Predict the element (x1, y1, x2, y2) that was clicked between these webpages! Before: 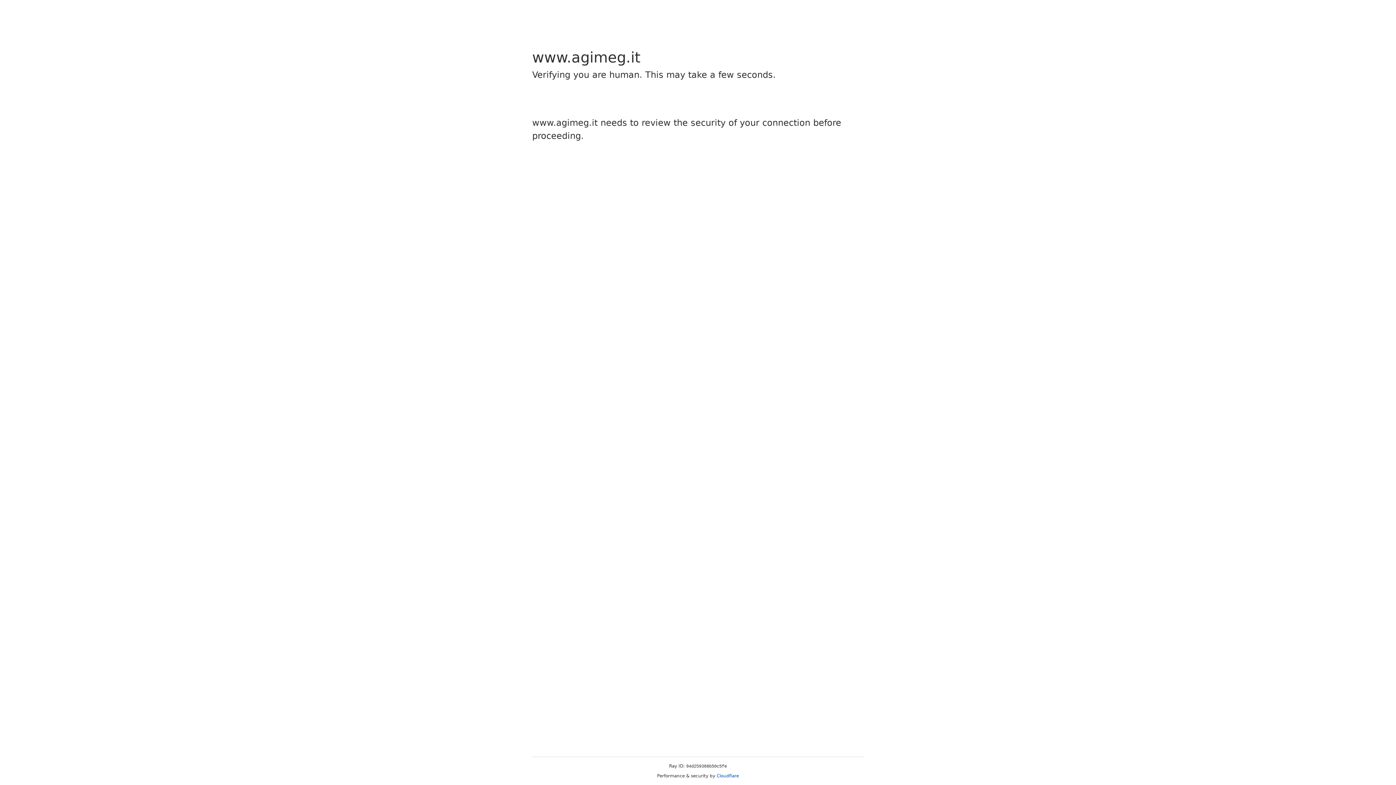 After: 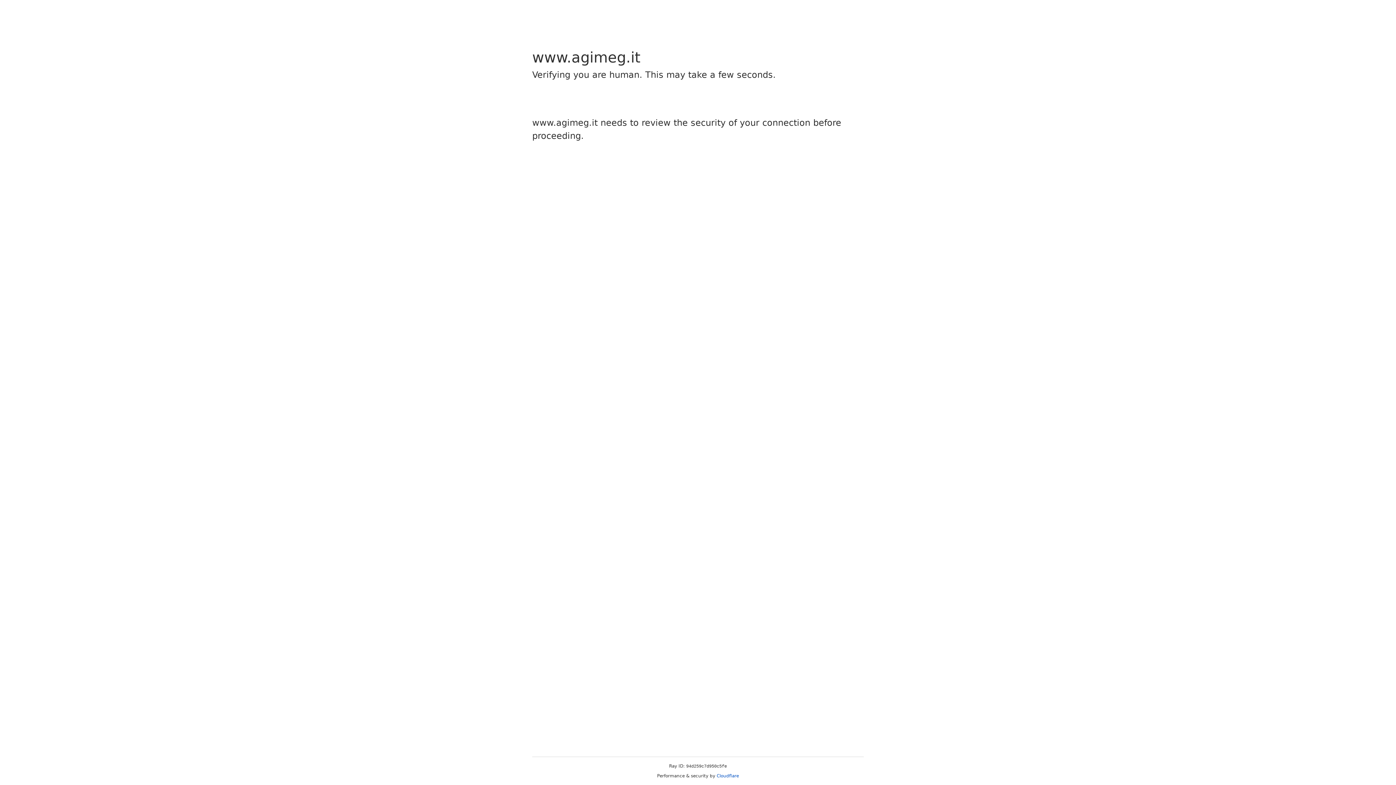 Action: label: Cloudflare bbox: (716, 773, 739, 778)